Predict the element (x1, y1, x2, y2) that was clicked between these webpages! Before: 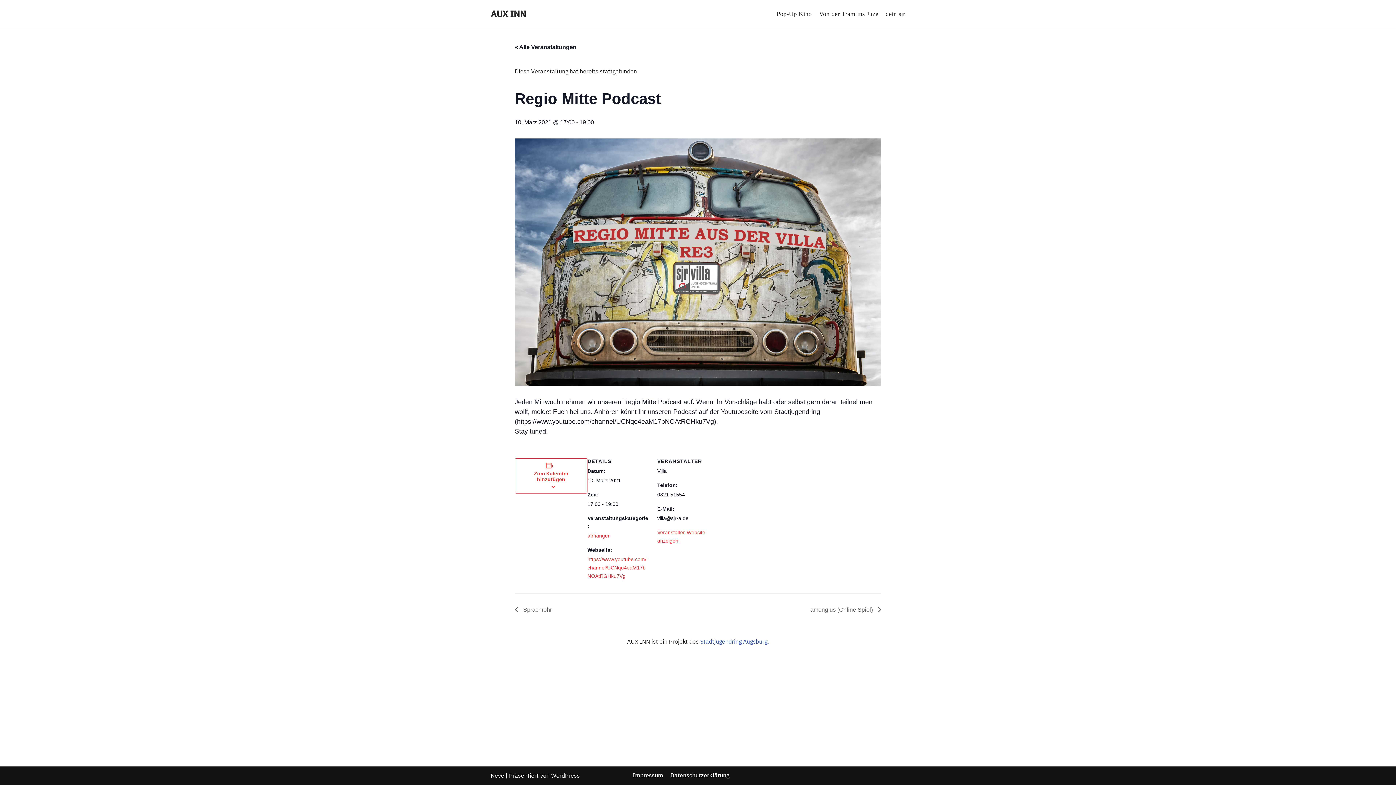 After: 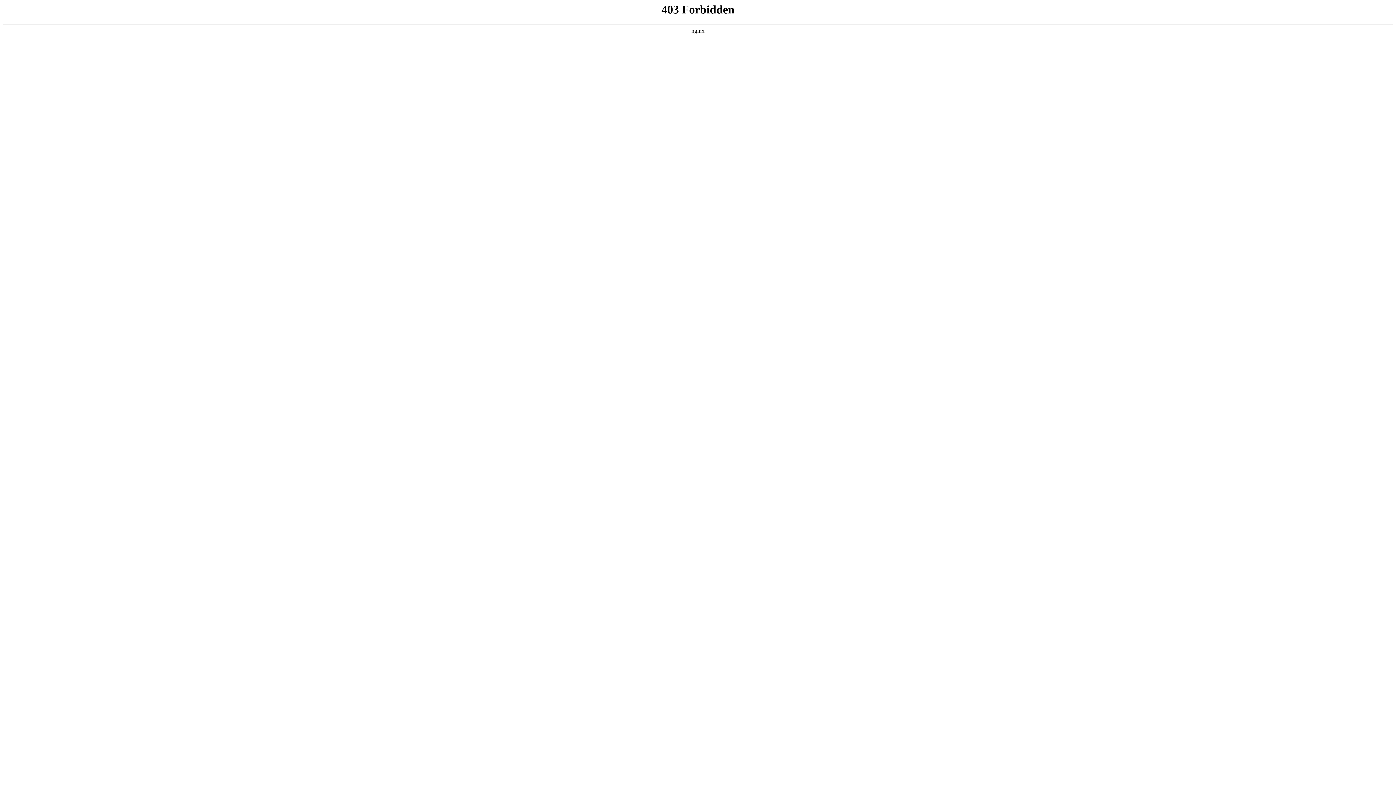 Action: label: WordPress bbox: (551, 772, 580, 779)